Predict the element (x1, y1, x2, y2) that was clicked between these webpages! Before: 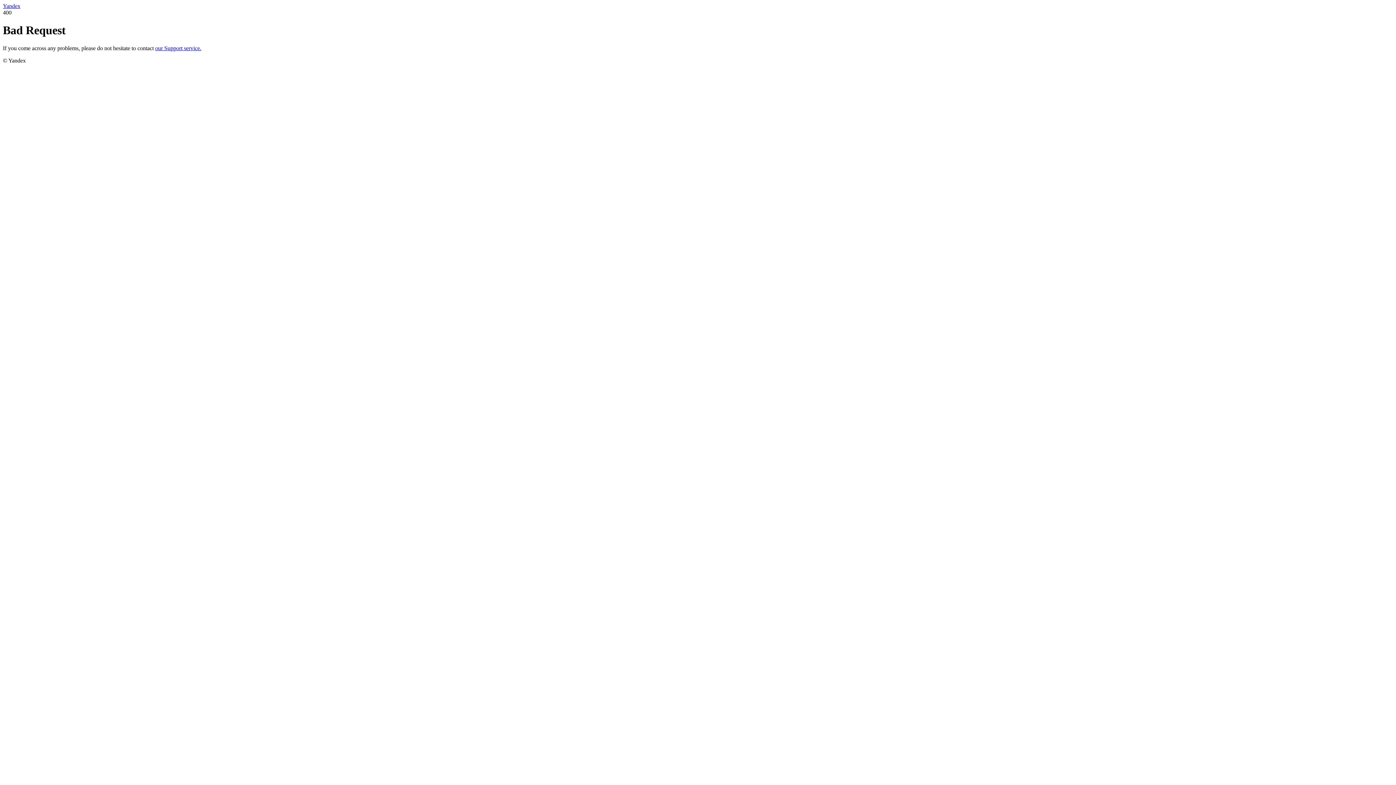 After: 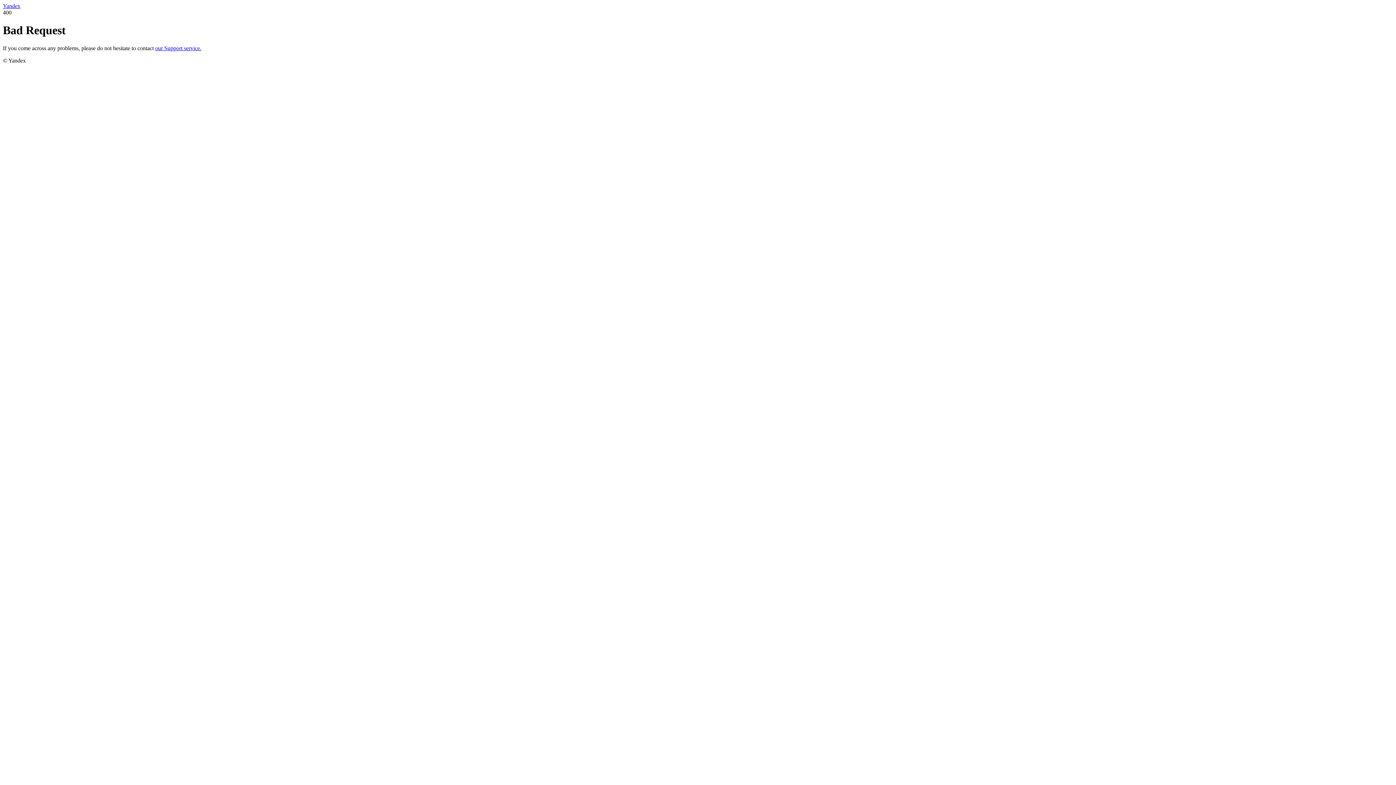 Action: label: Yandex bbox: (2, 2, 20, 9)